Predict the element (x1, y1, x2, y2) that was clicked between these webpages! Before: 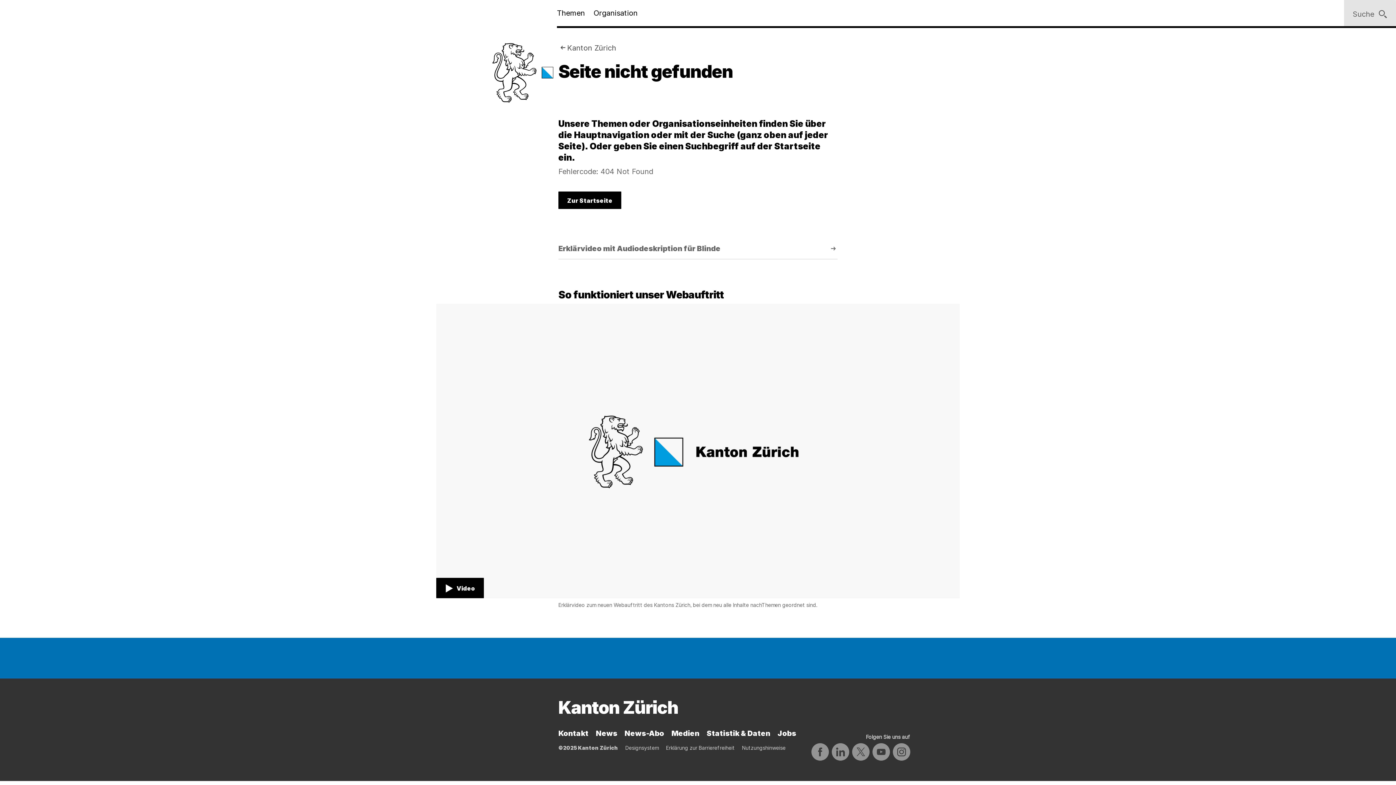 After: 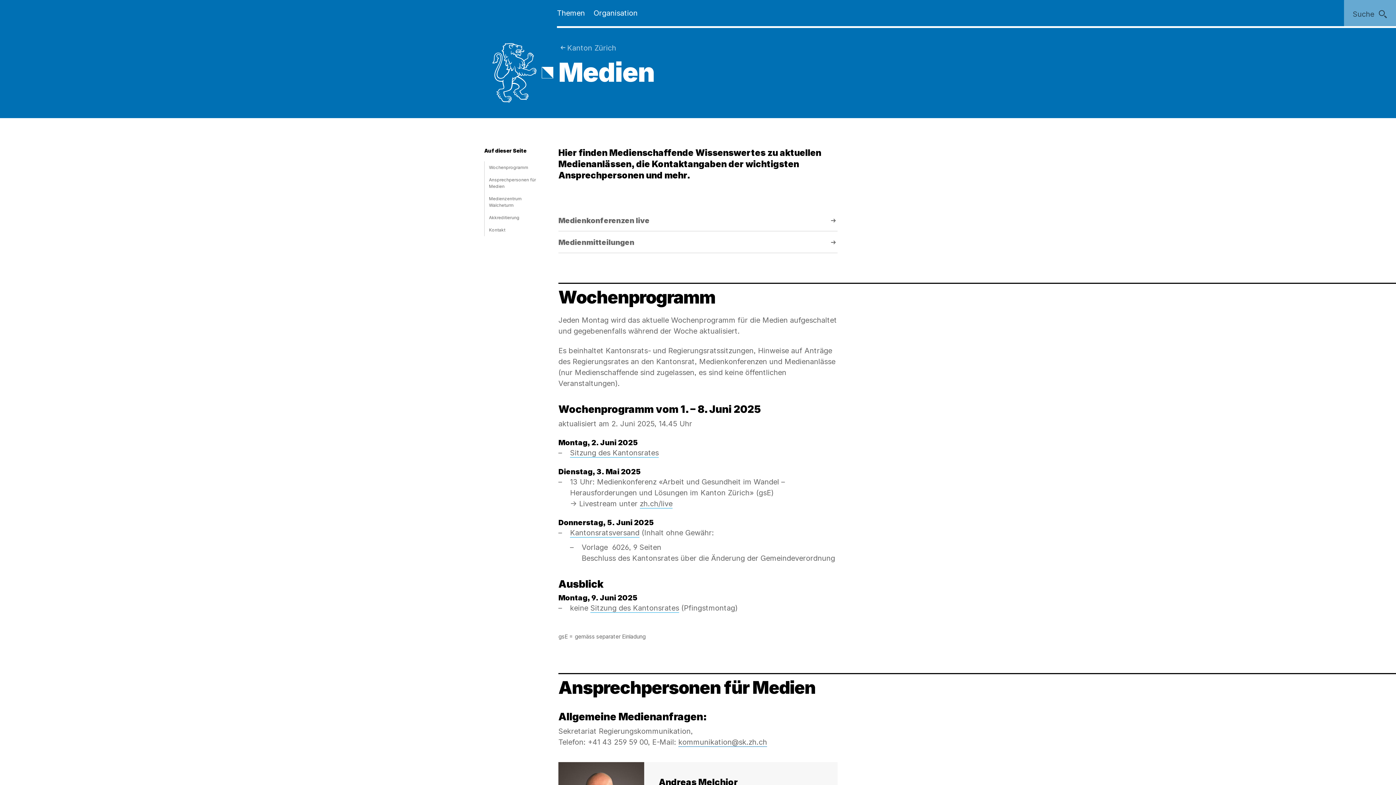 Action: bbox: (671, 729, 699, 738) label: Medien